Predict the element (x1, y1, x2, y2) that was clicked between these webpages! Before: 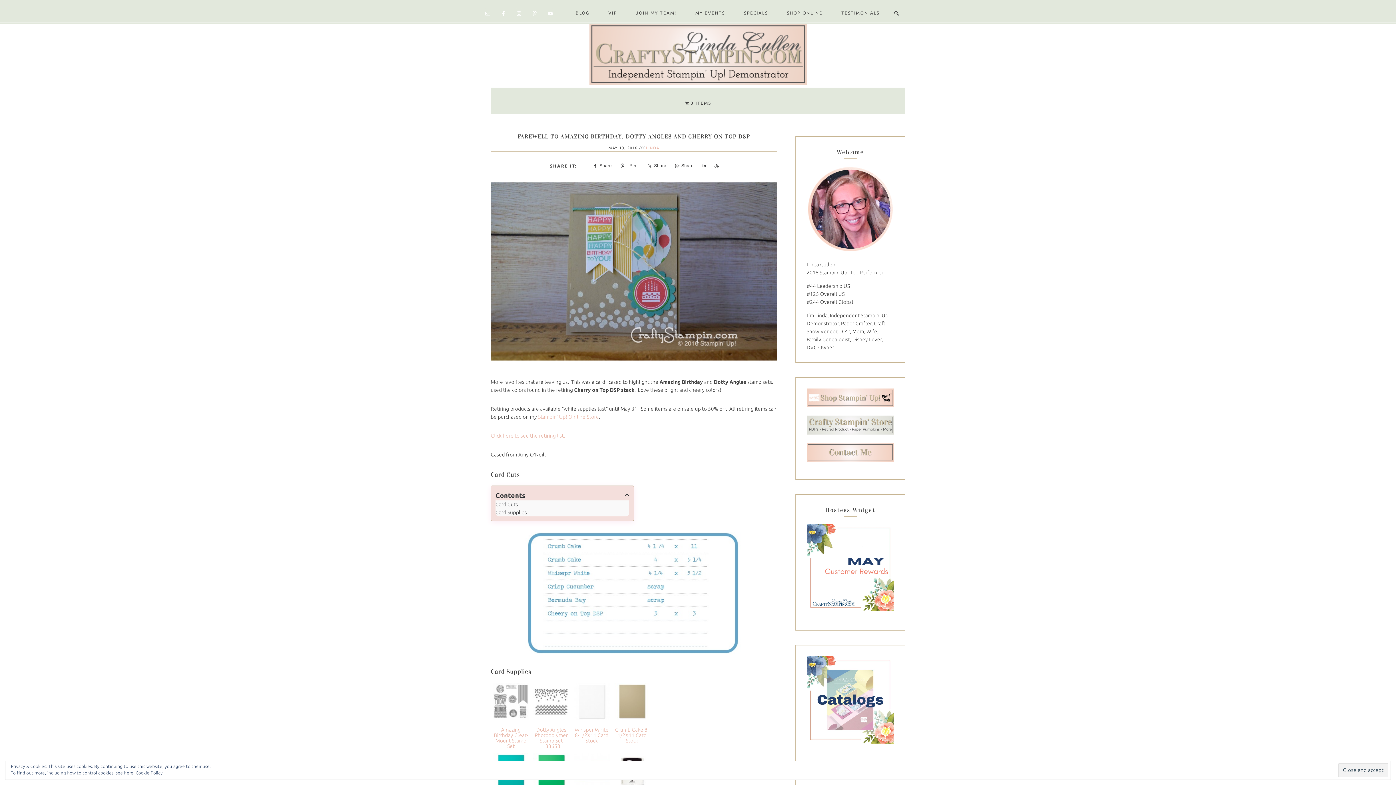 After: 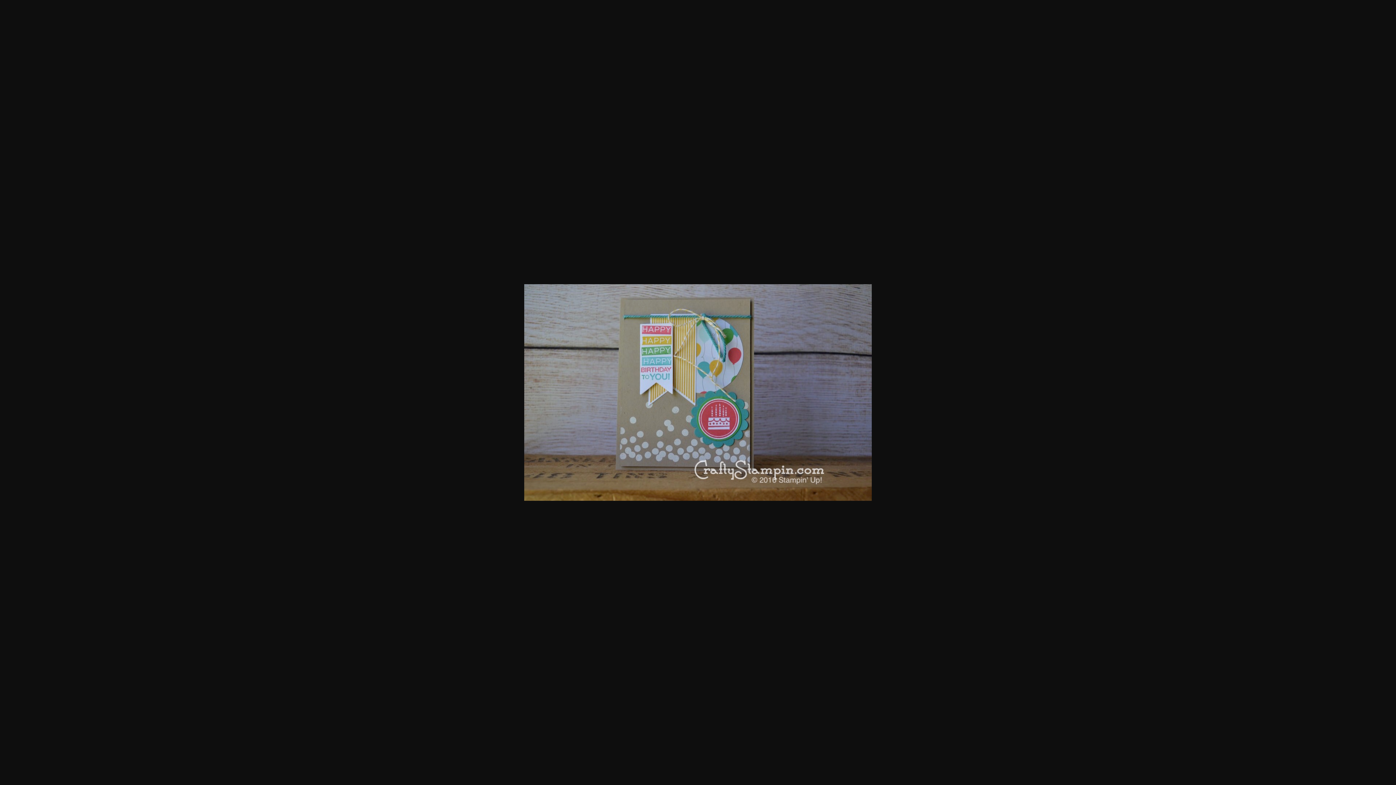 Action: bbox: (490, 360, 777, 366)